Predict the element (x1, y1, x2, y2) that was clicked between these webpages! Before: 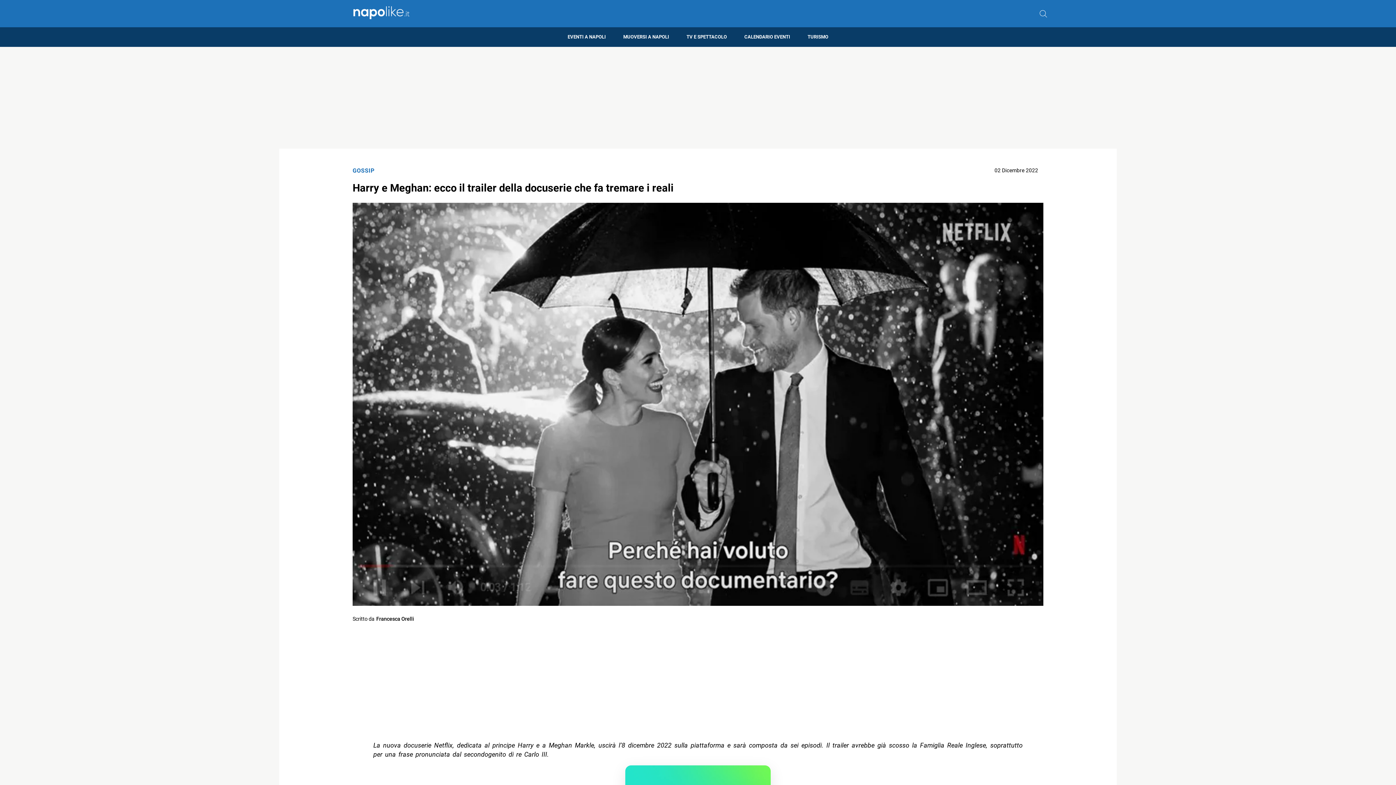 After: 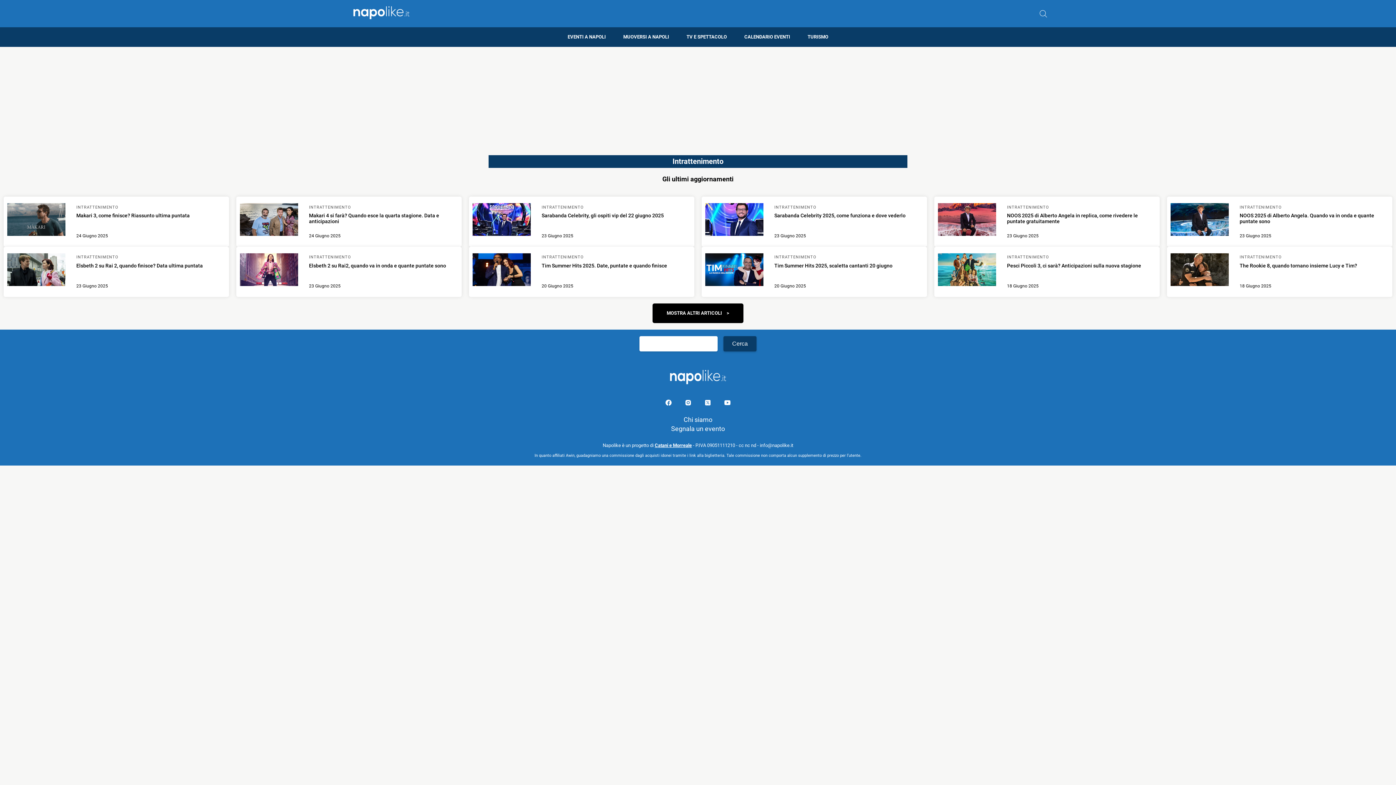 Action: bbox: (678, 27, 735, 46) label: TV E SPETTACOLO